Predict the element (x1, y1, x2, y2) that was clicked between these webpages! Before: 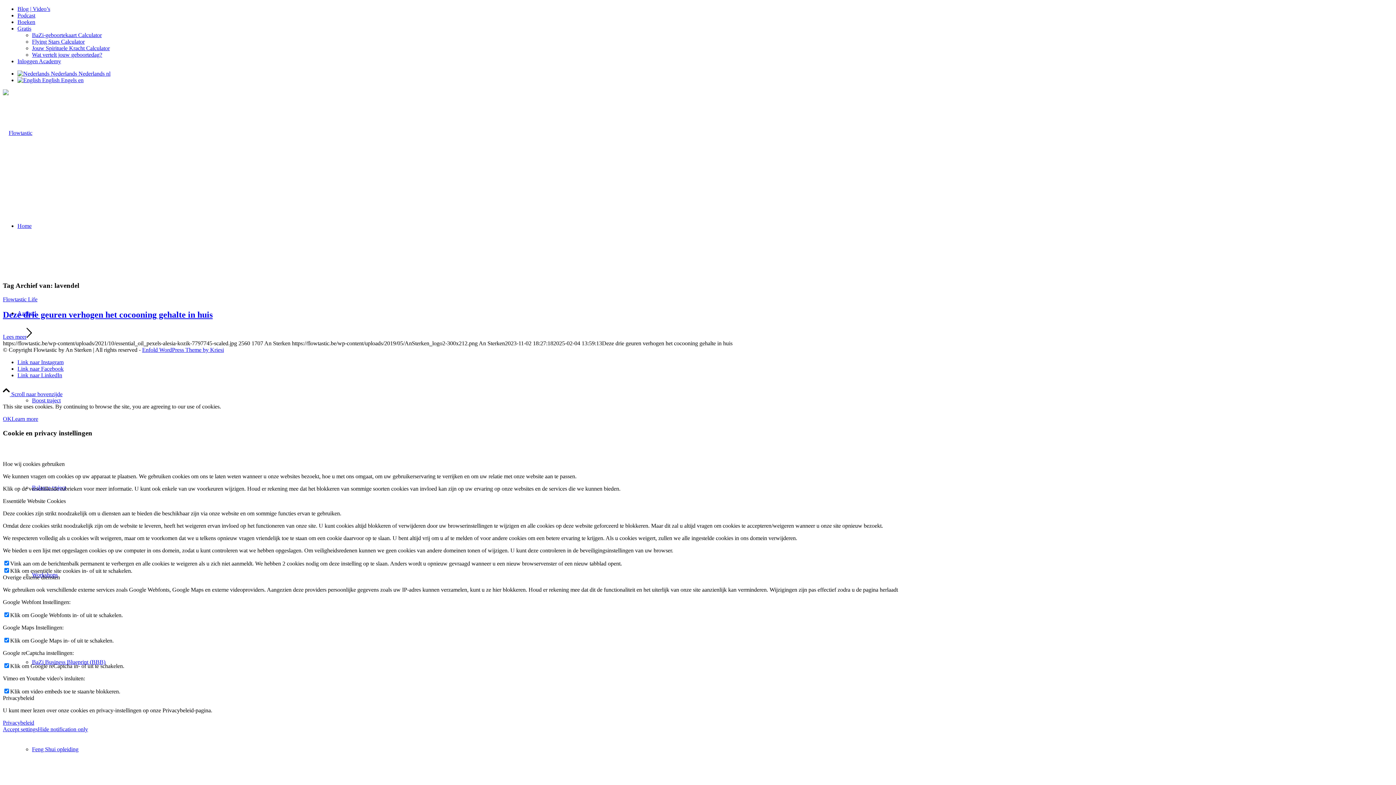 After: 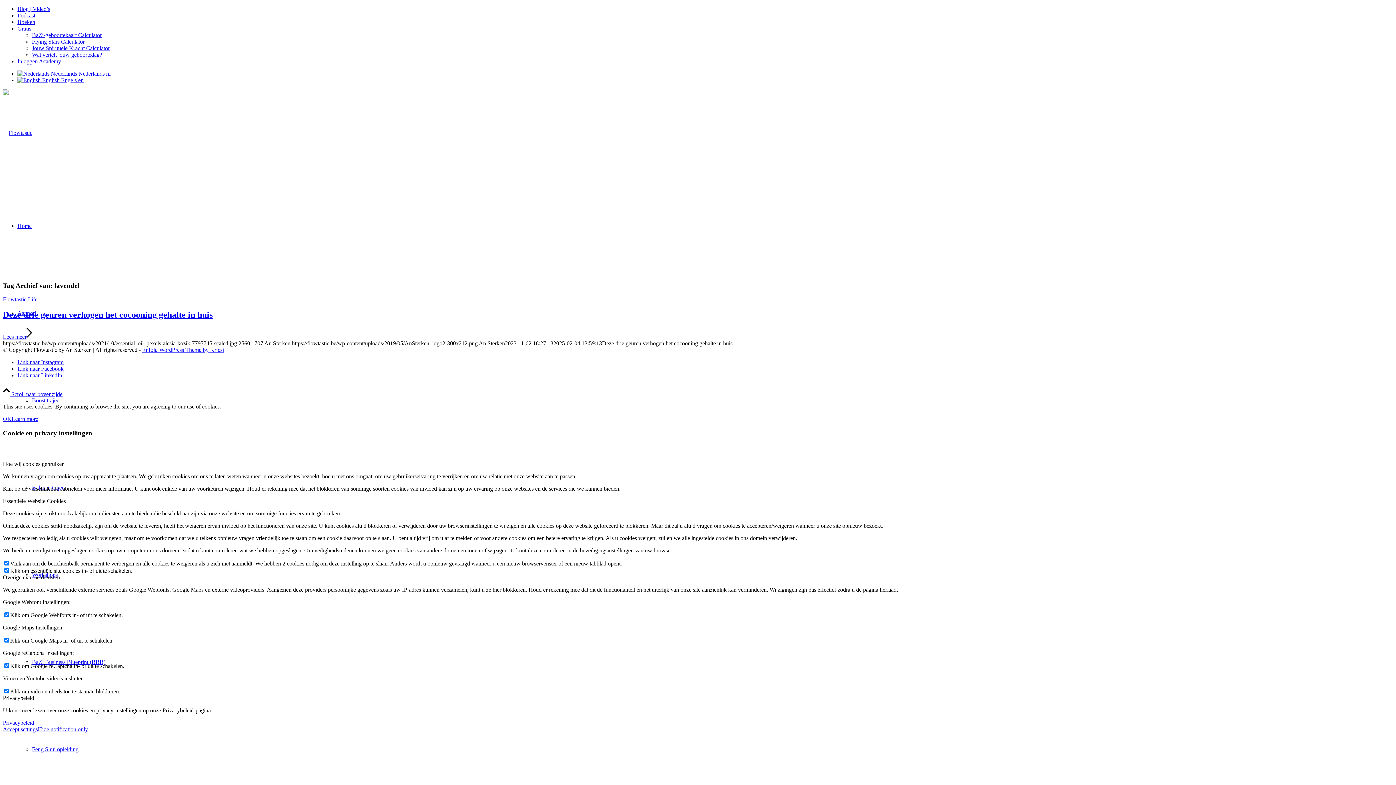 Action: bbox: (2, 726, 37, 732) label: Accept settings